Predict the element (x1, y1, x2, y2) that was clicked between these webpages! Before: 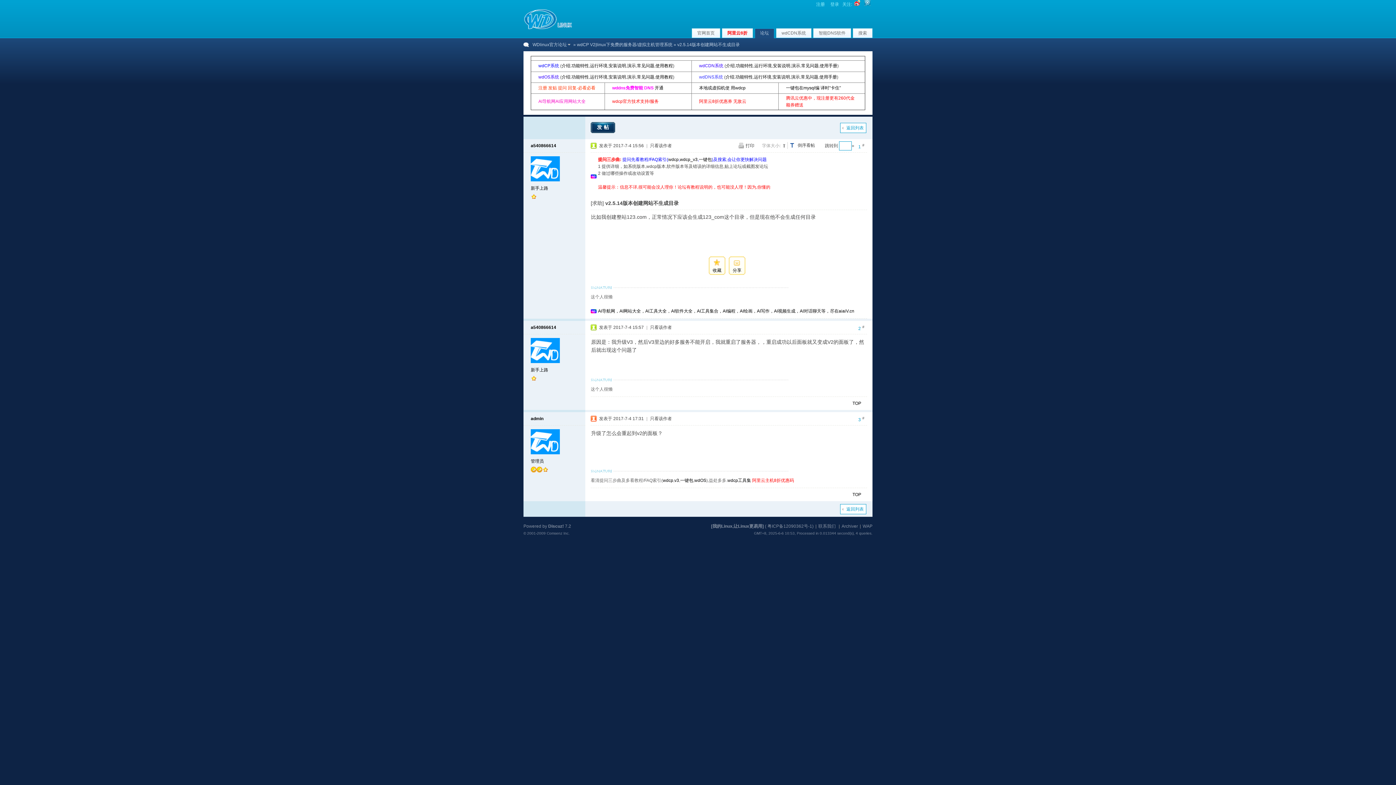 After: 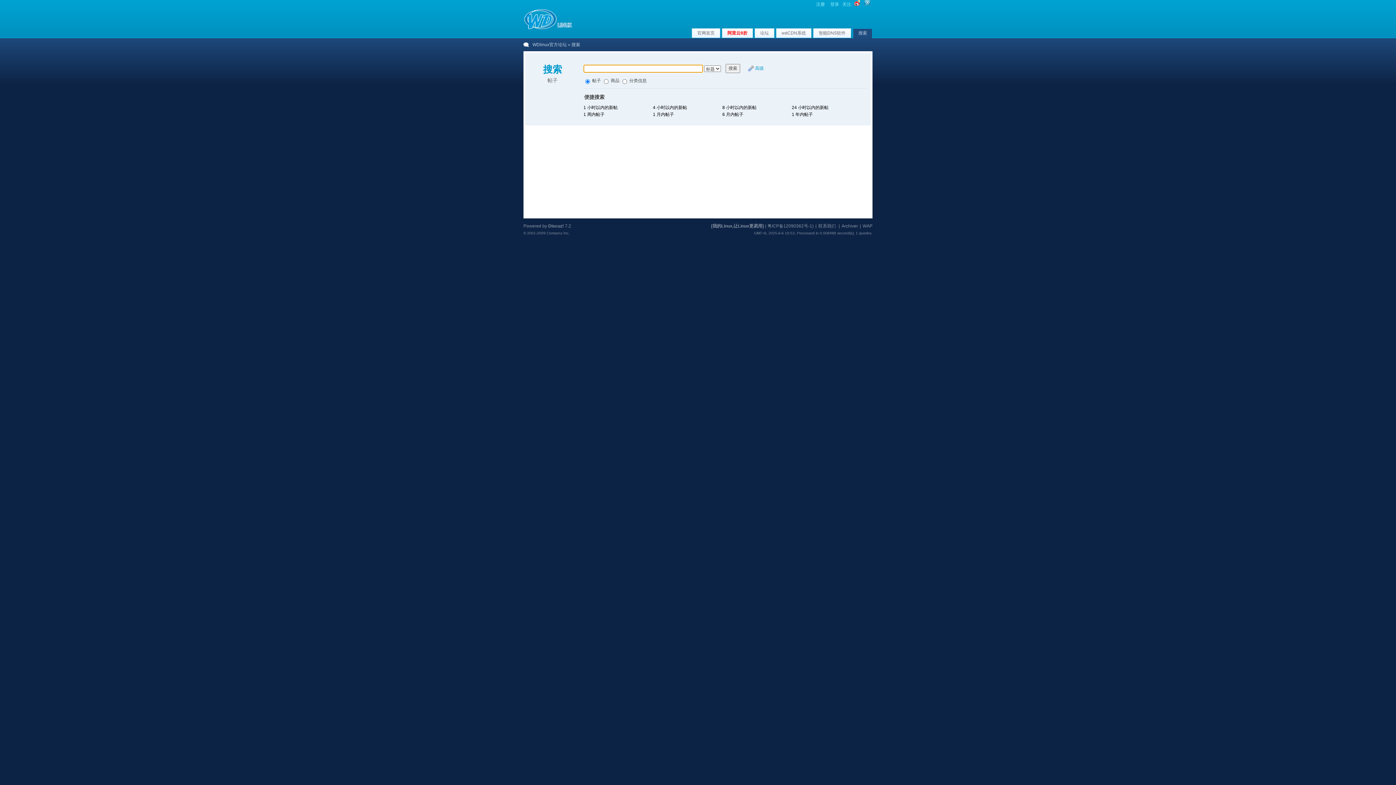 Action: bbox: (853, 28, 872, 37) label: 搜索